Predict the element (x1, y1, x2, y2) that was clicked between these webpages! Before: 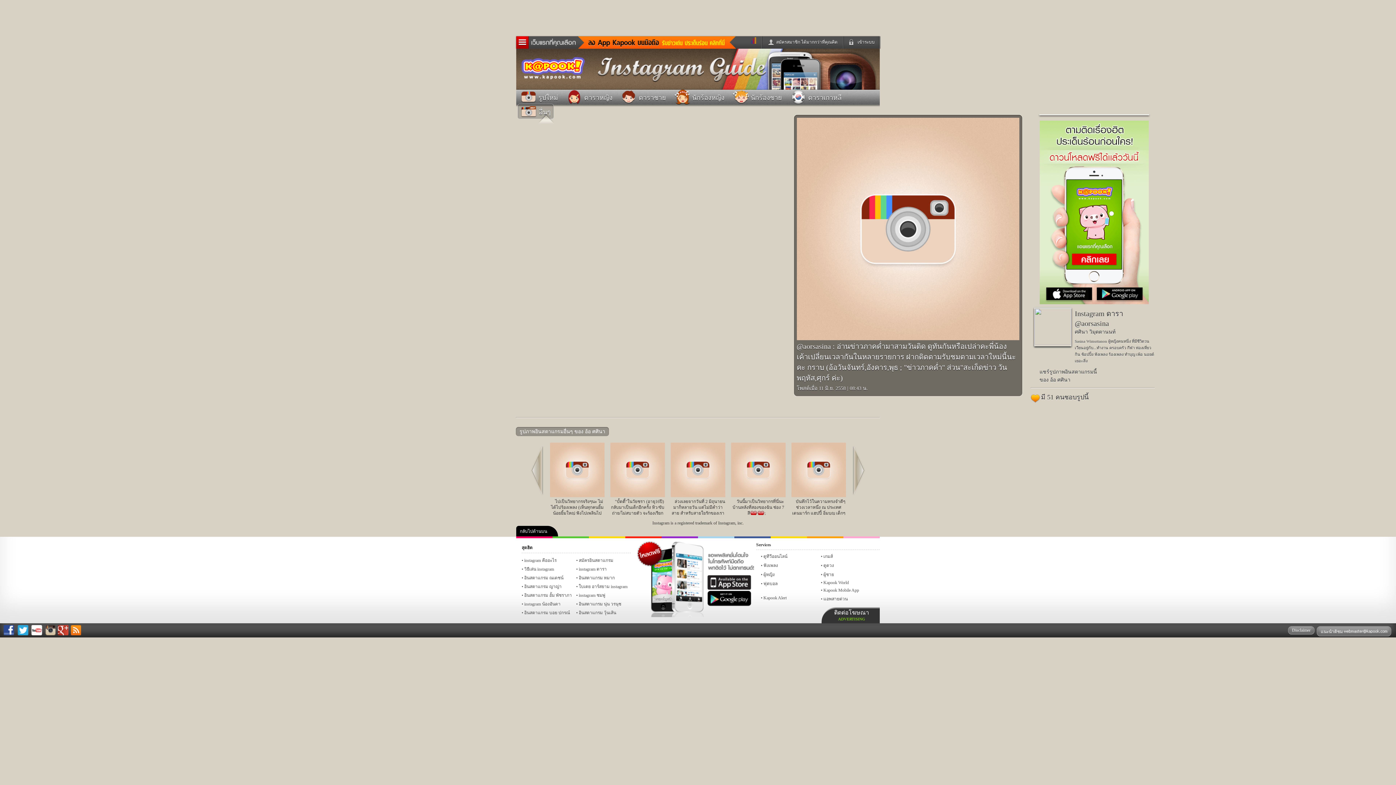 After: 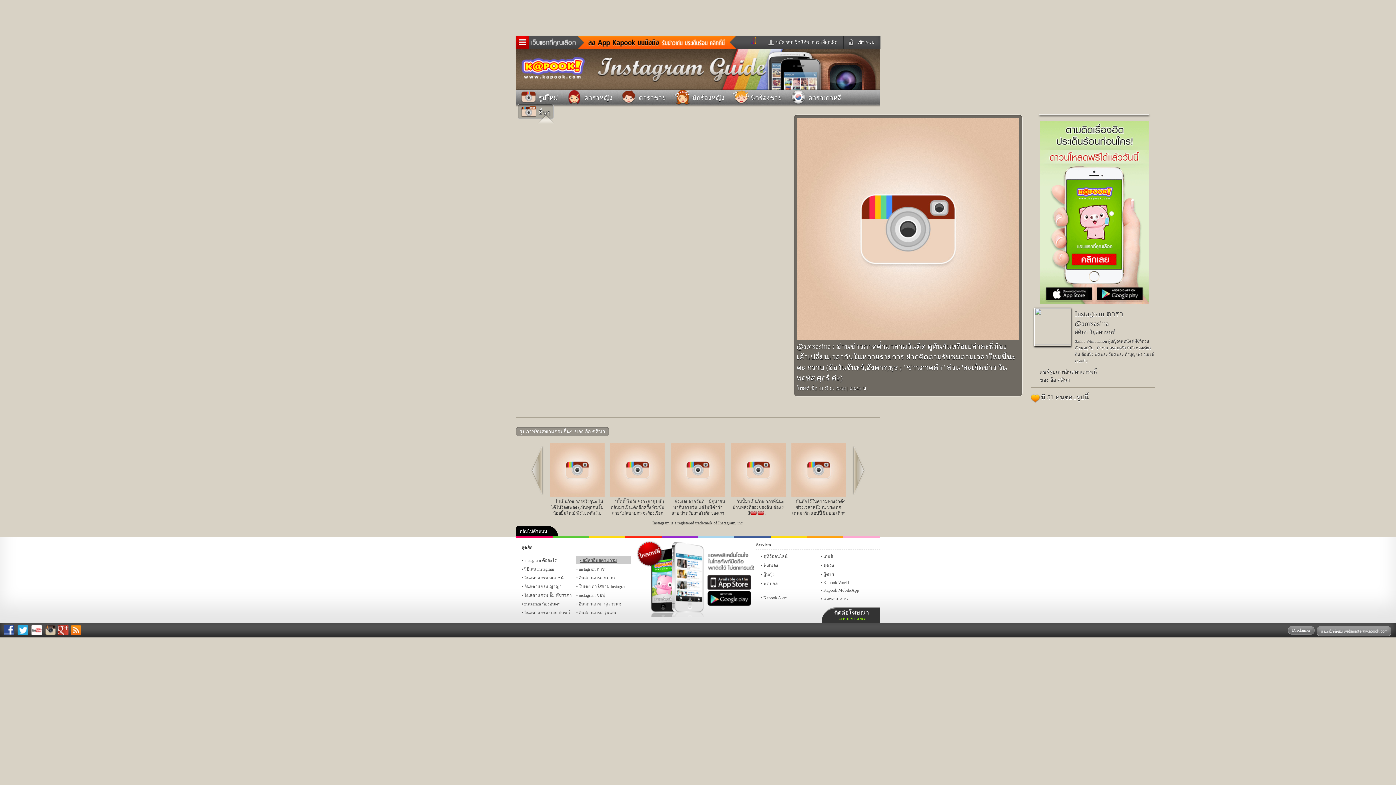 Action: label: สมัครอินสตาแกรม bbox: (576, 555, 630, 563)